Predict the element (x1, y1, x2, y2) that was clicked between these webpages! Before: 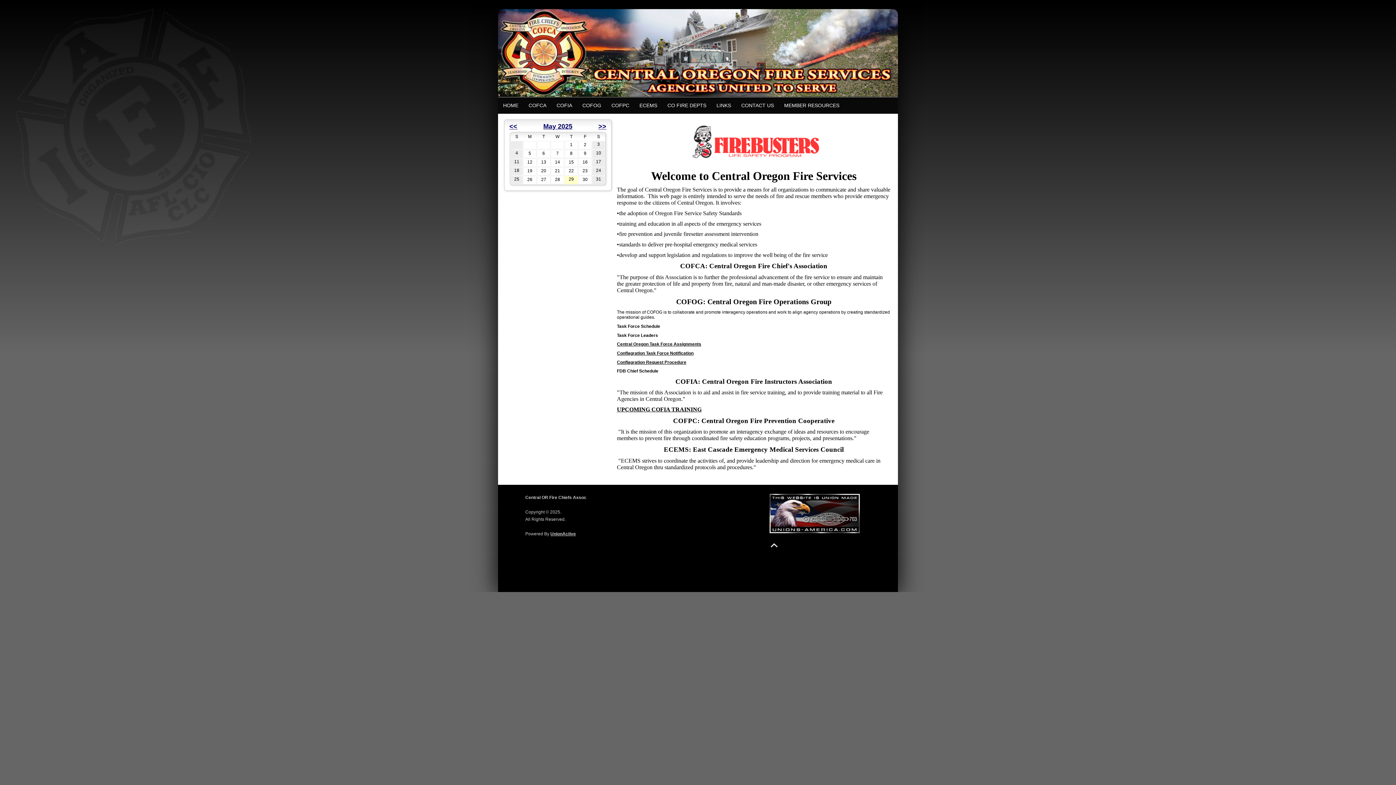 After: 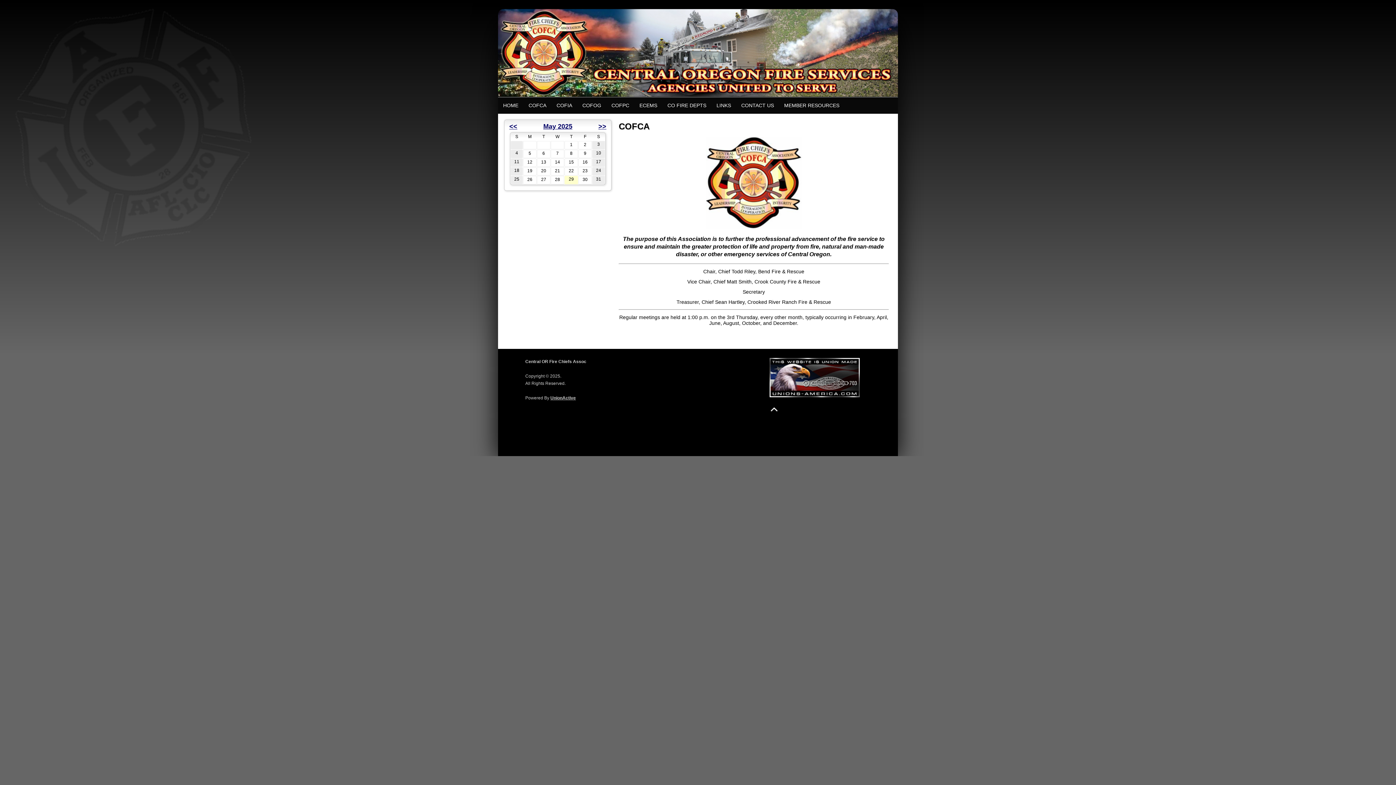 Action: label: COFCA bbox: (523, 97, 551, 113)